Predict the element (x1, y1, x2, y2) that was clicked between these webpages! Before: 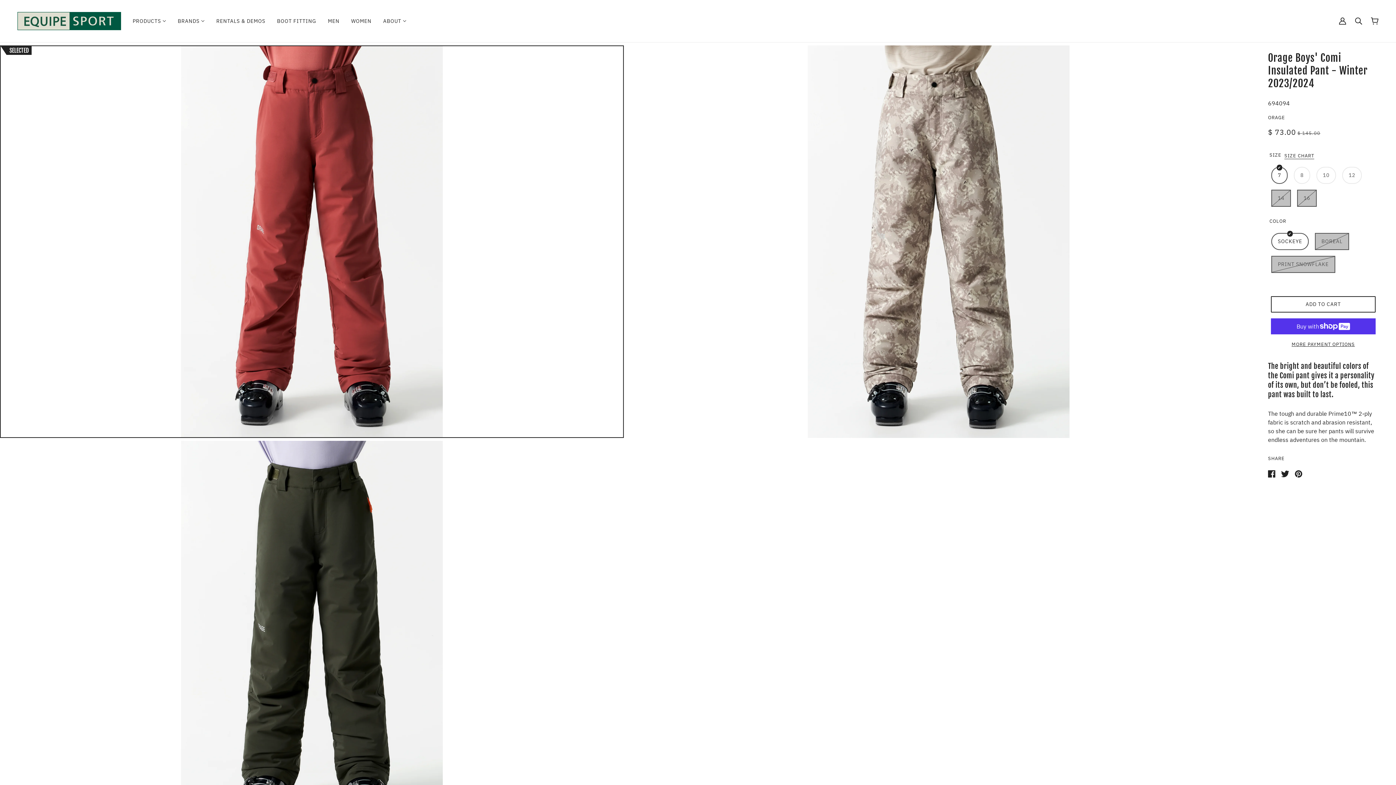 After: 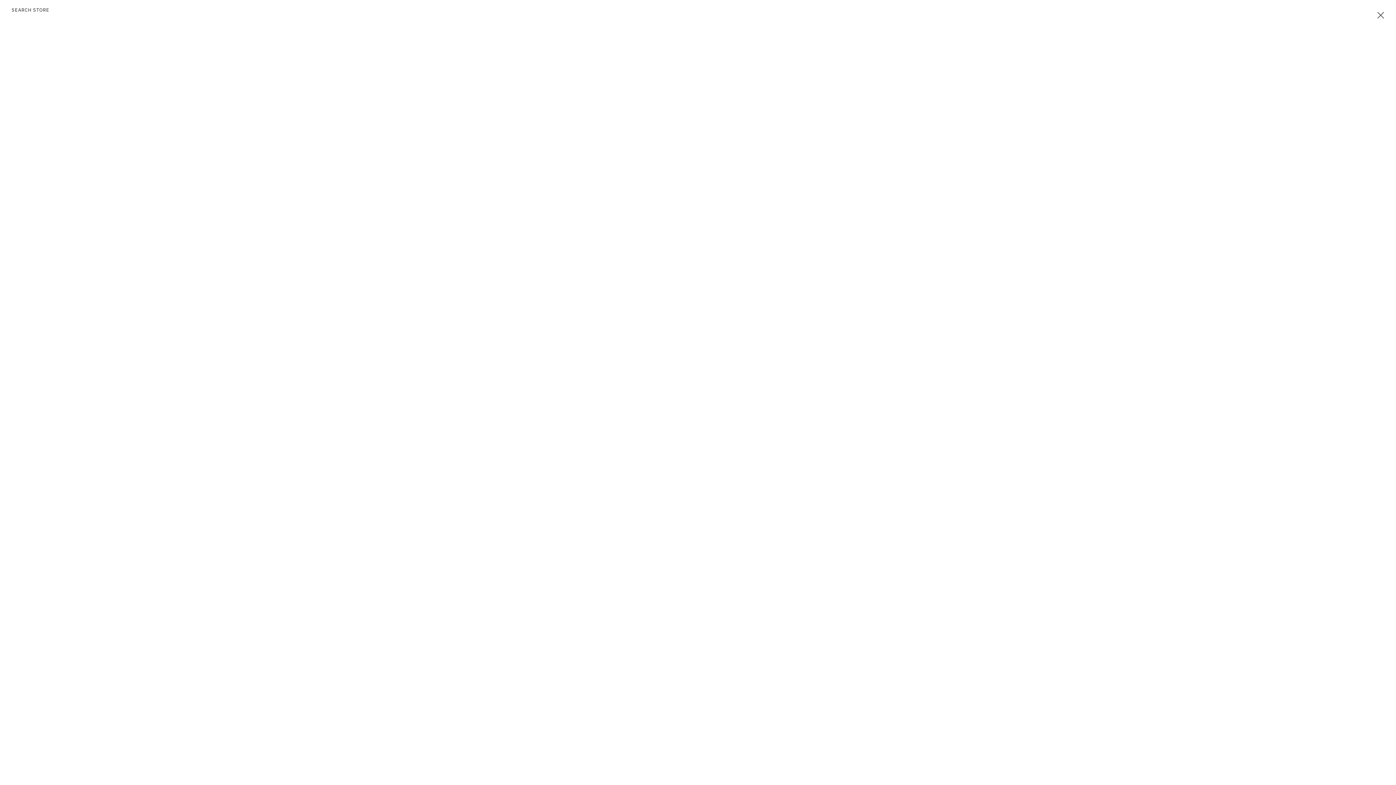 Action: bbox: (1355, 17, 1362, 24) label: Search